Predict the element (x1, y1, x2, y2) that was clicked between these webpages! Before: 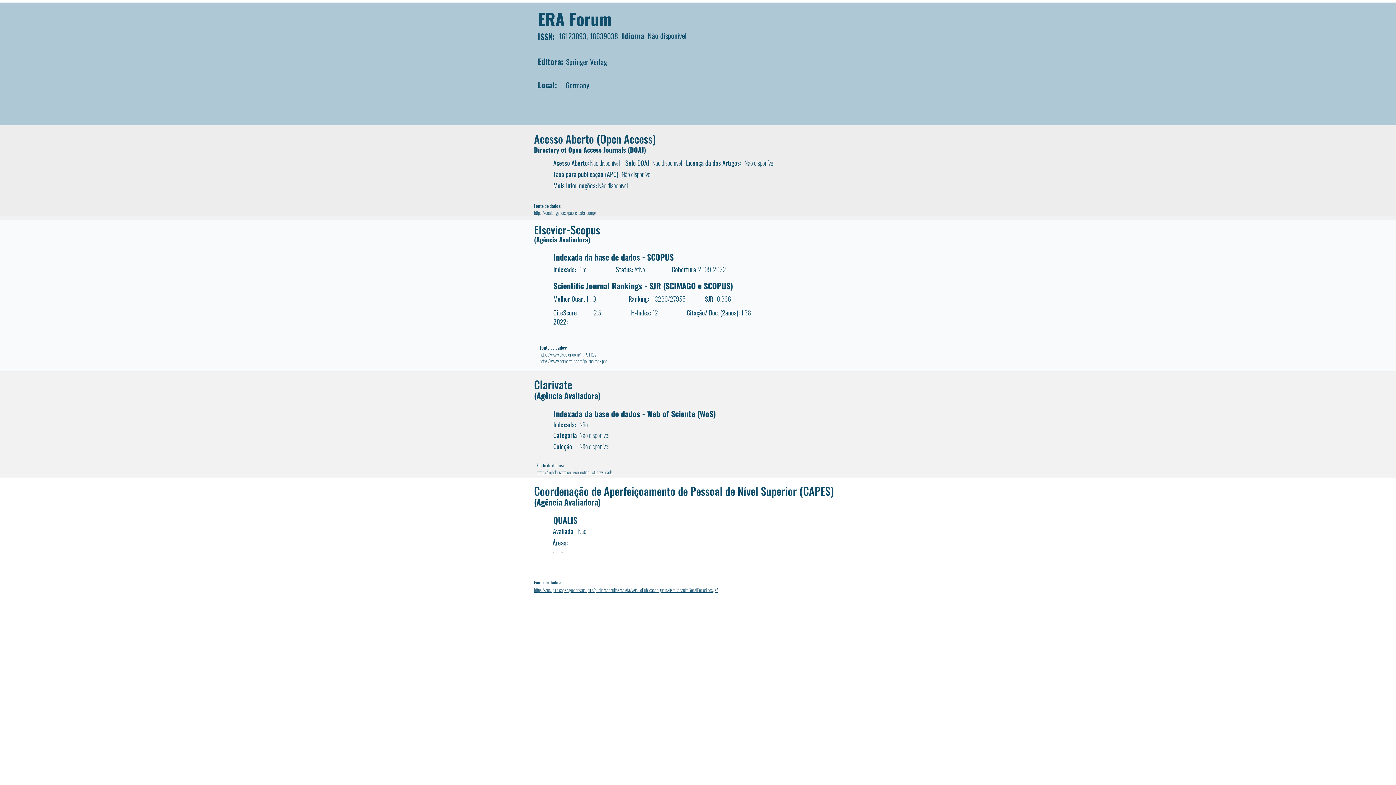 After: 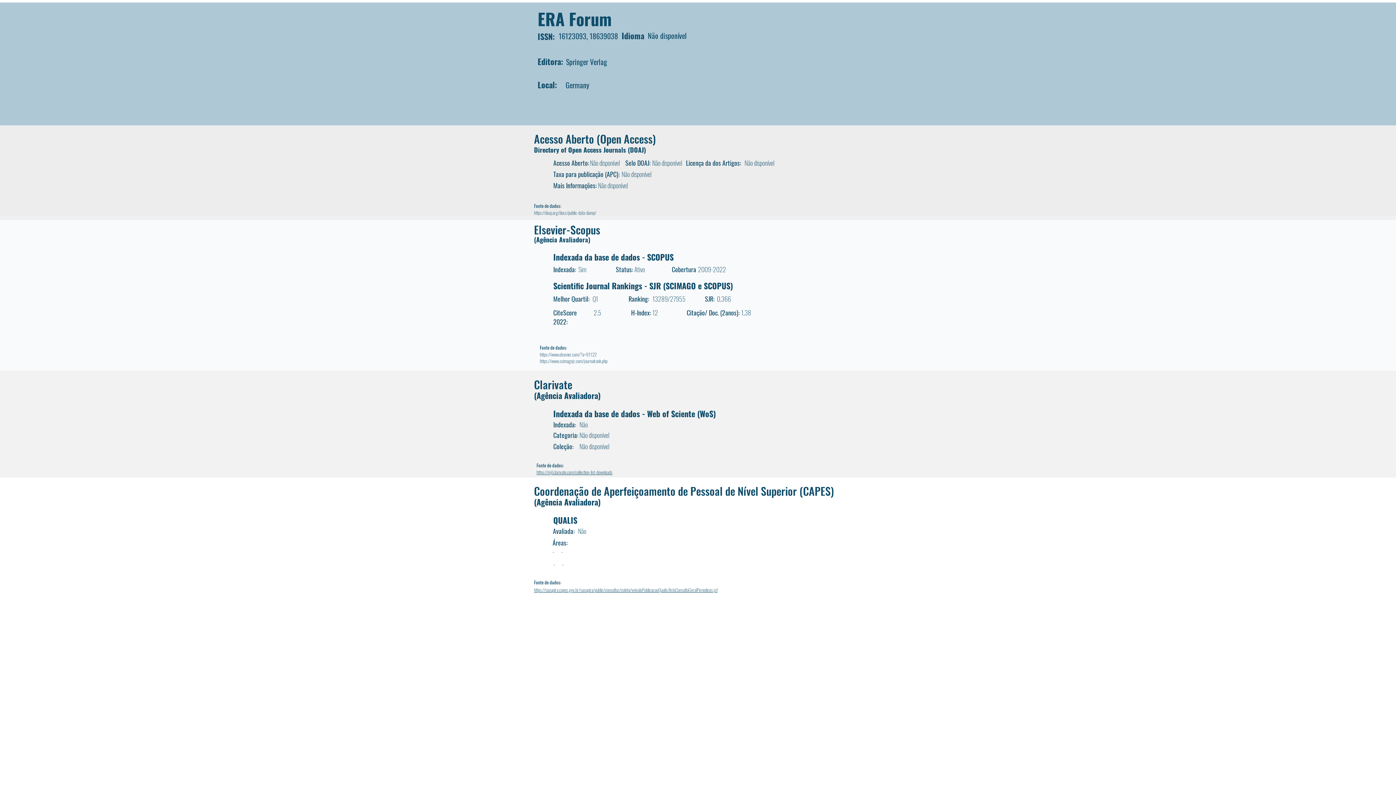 Action: label: (Agência Avaliadora) bbox: (534, 389, 600, 401)